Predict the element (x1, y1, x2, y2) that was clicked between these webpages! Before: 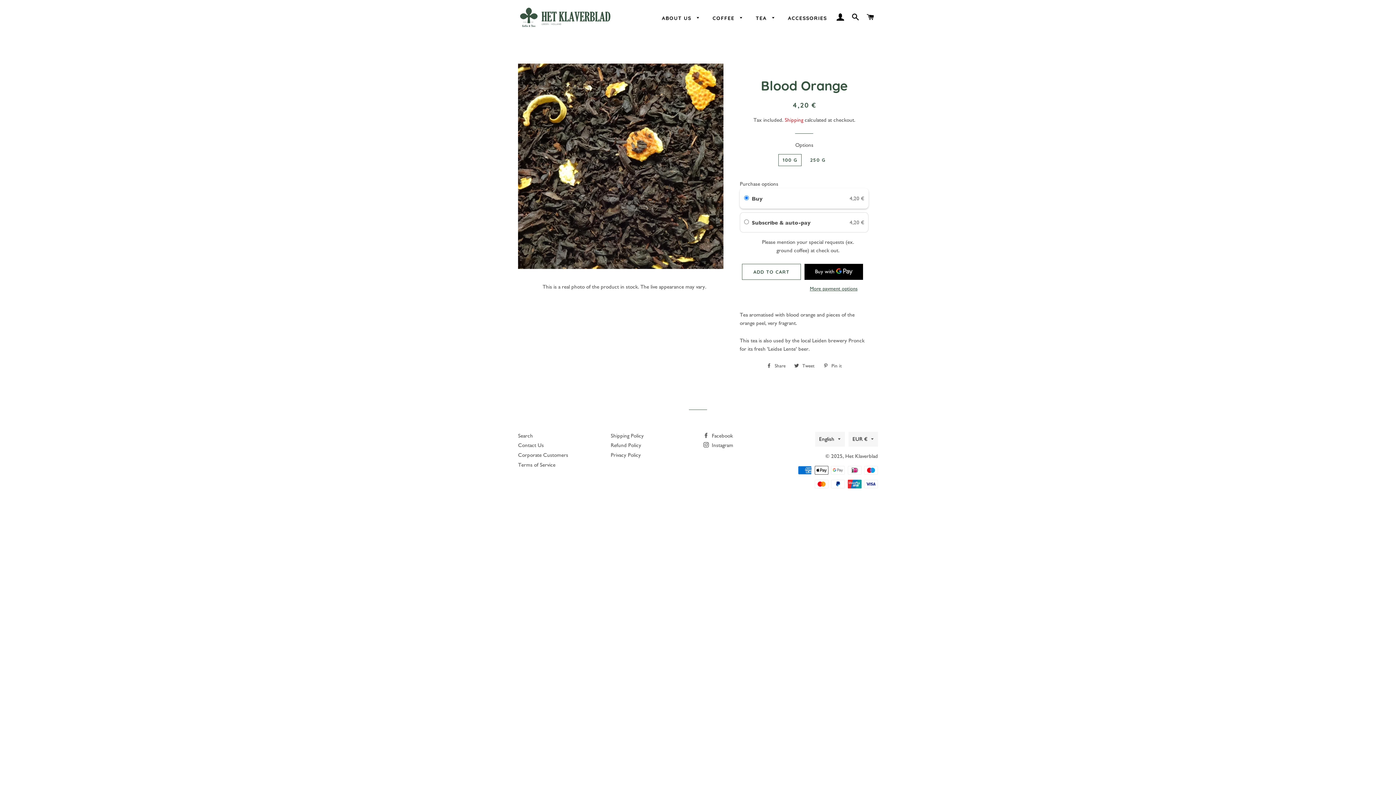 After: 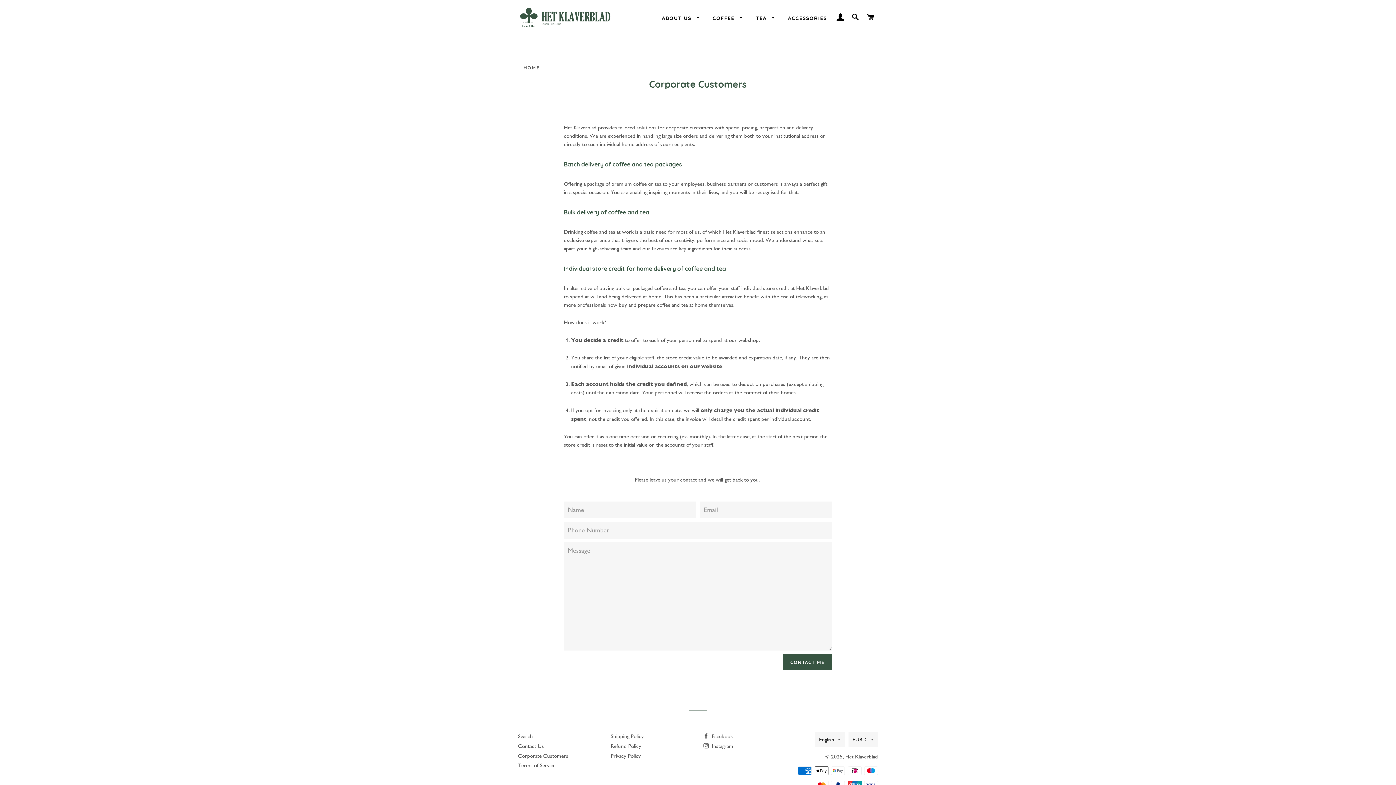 Action: label: Corporate Customers bbox: (518, 452, 568, 458)